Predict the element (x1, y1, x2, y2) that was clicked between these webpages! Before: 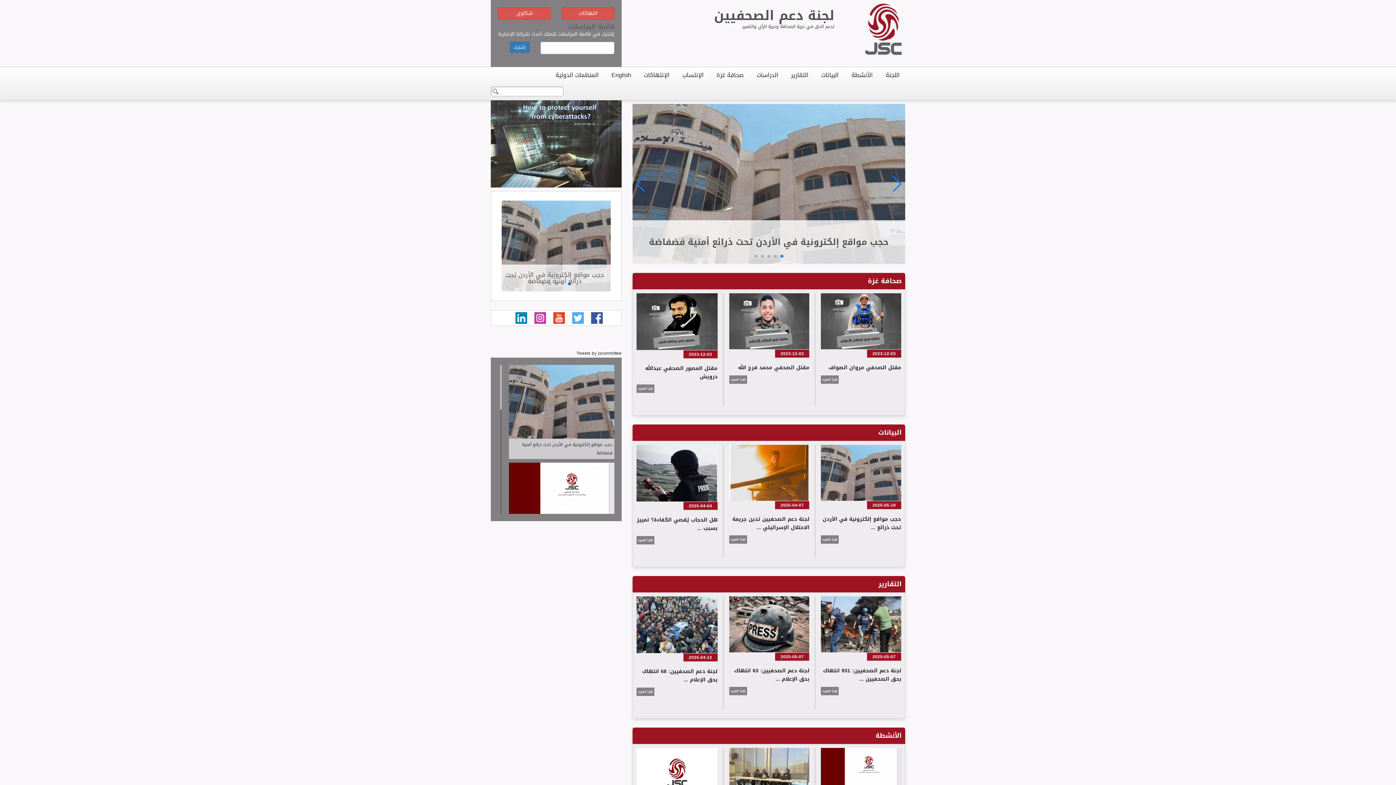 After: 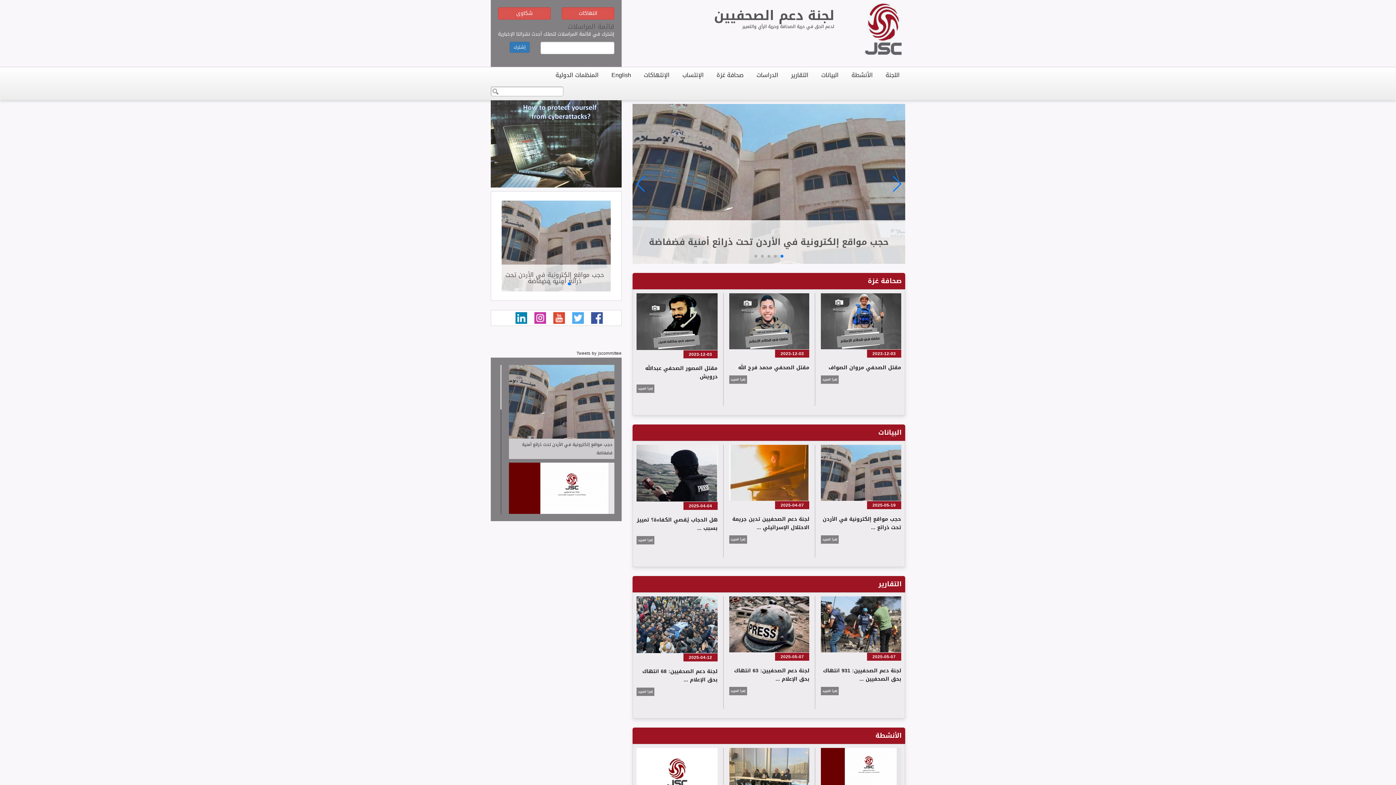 Action: bbox: (845, 0, 905, 56)